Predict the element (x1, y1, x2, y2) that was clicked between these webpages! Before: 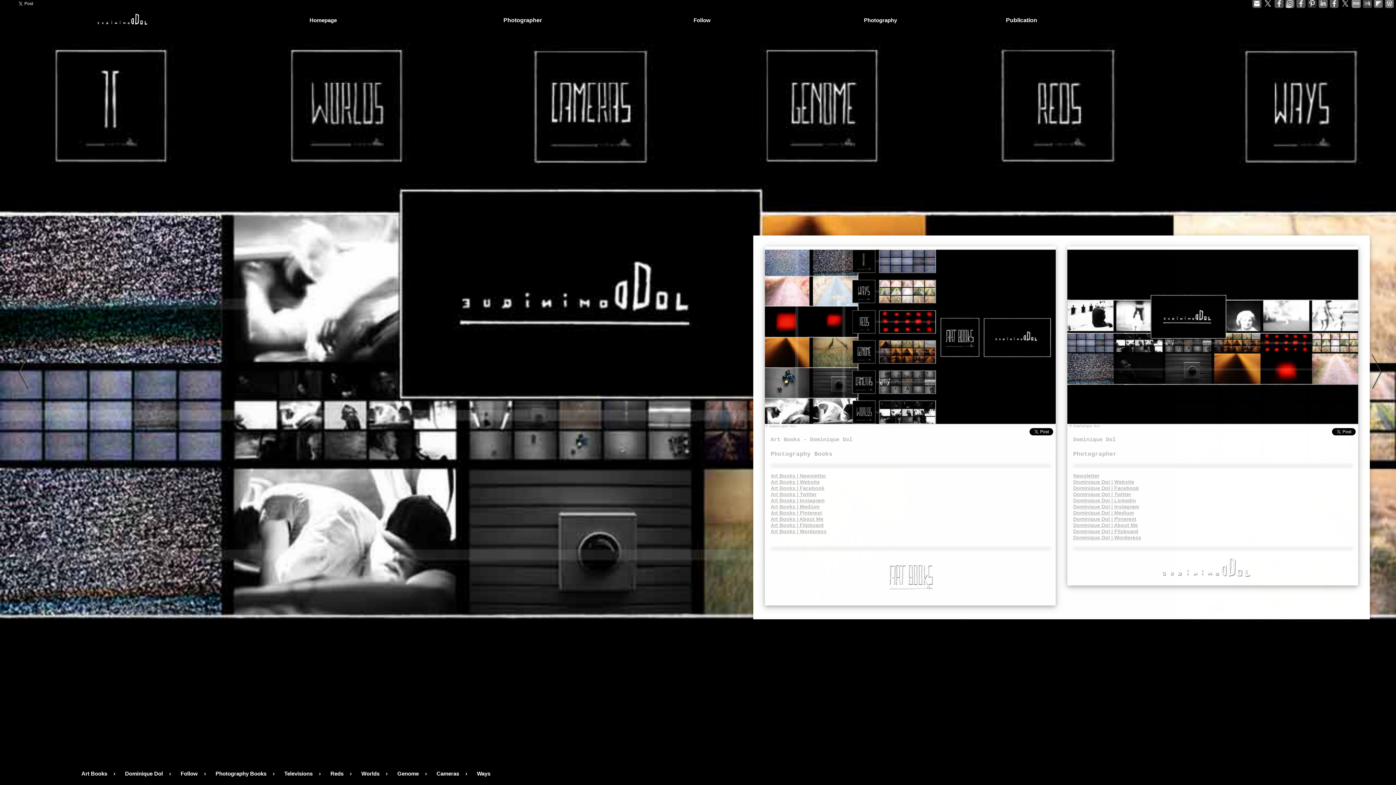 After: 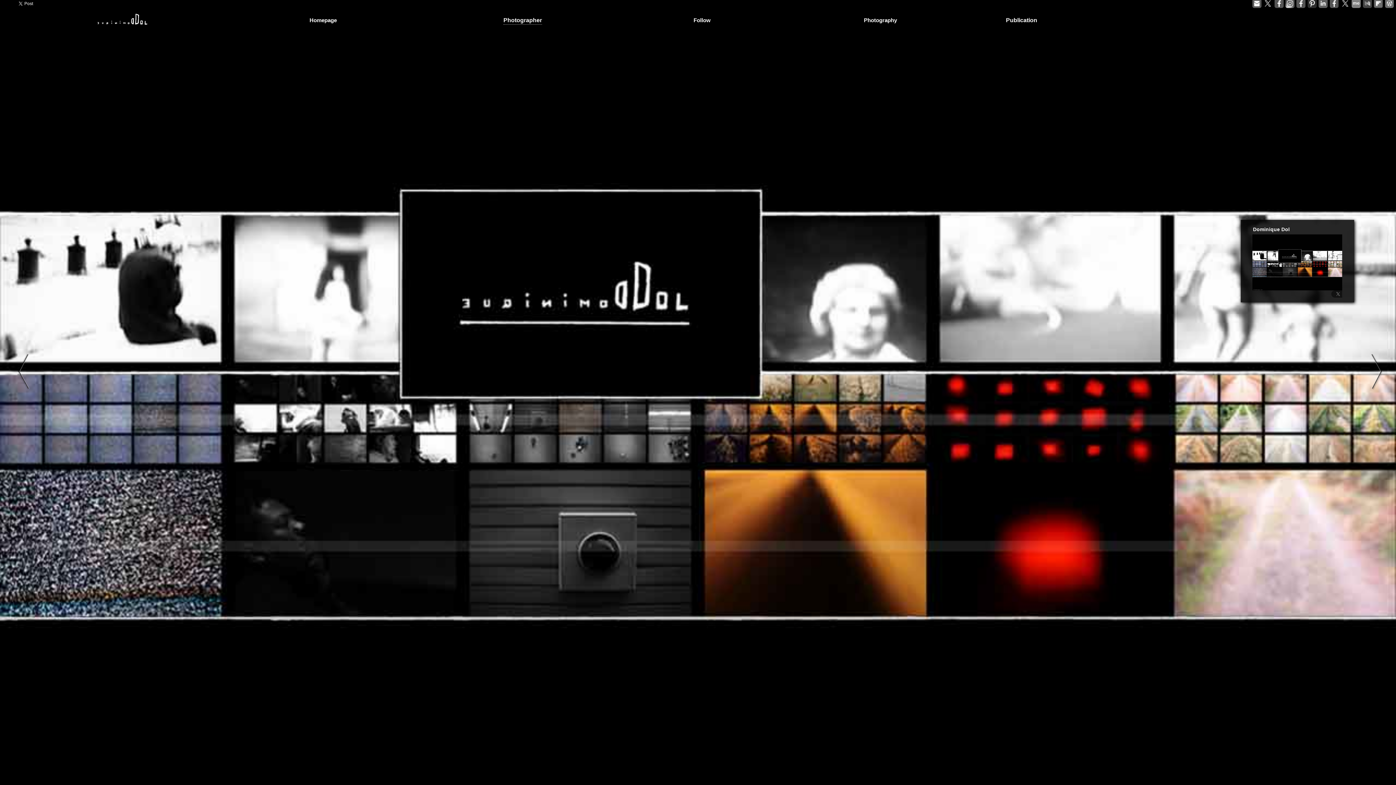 Action: label: Photographer bbox: (503, 16, 544, 24)